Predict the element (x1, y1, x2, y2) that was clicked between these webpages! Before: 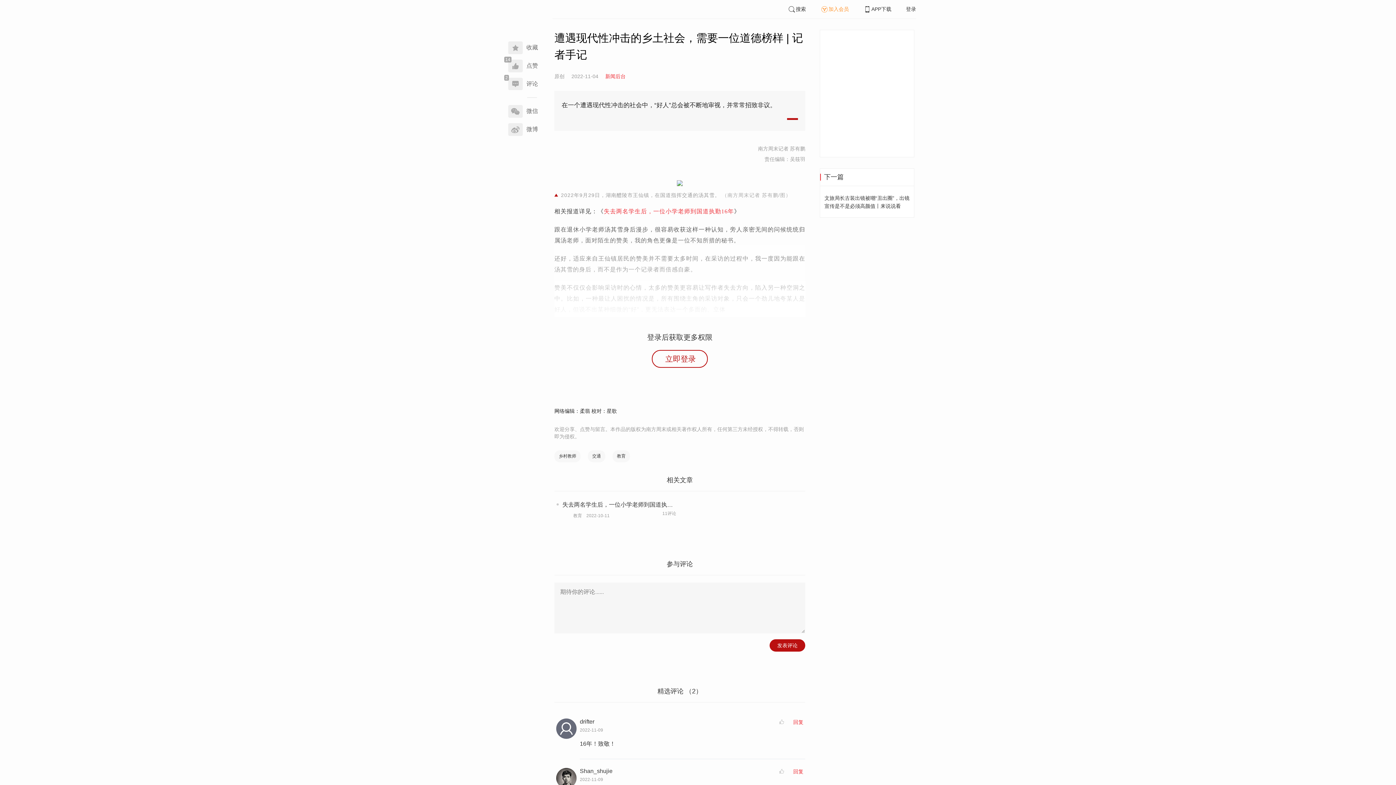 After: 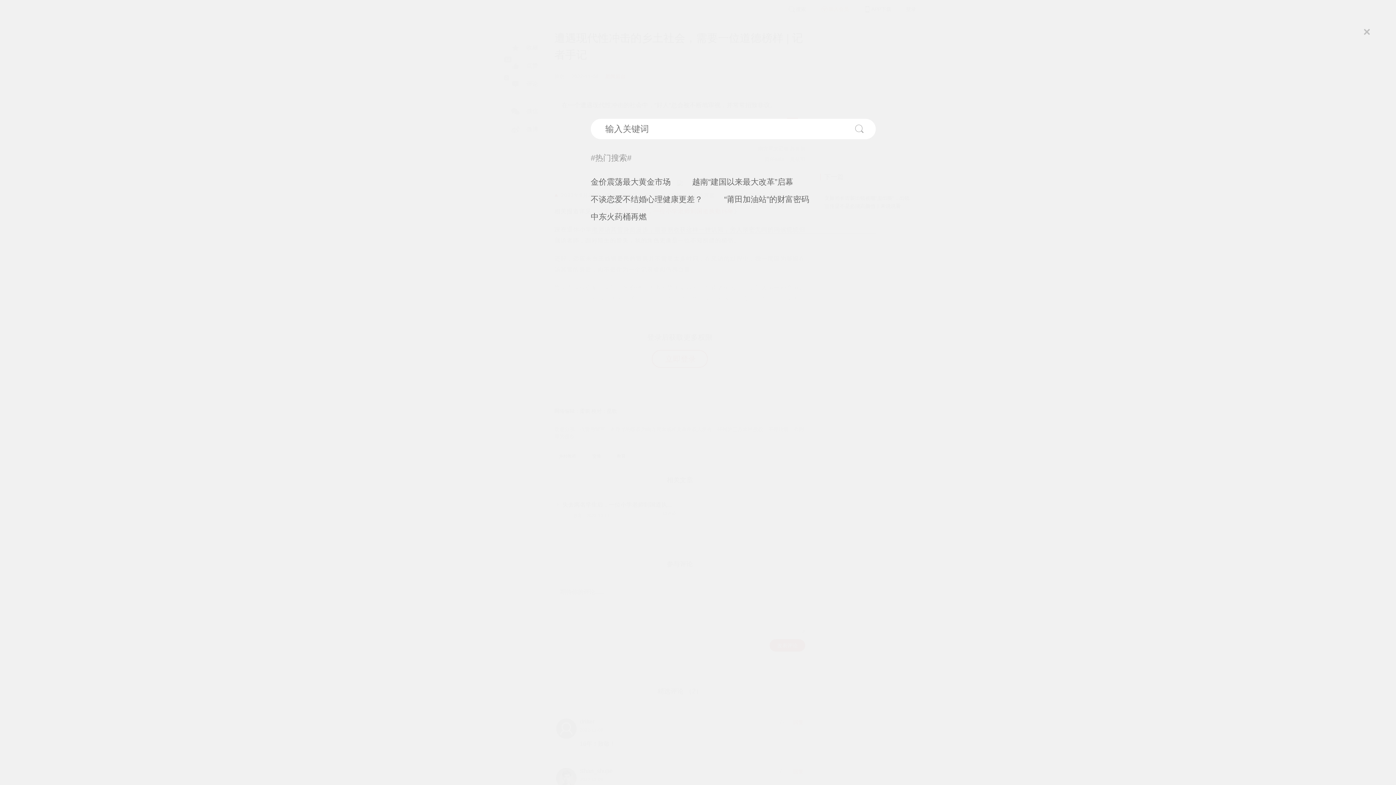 Action: label: 搜索 bbox: (788, 6, 806, 12)